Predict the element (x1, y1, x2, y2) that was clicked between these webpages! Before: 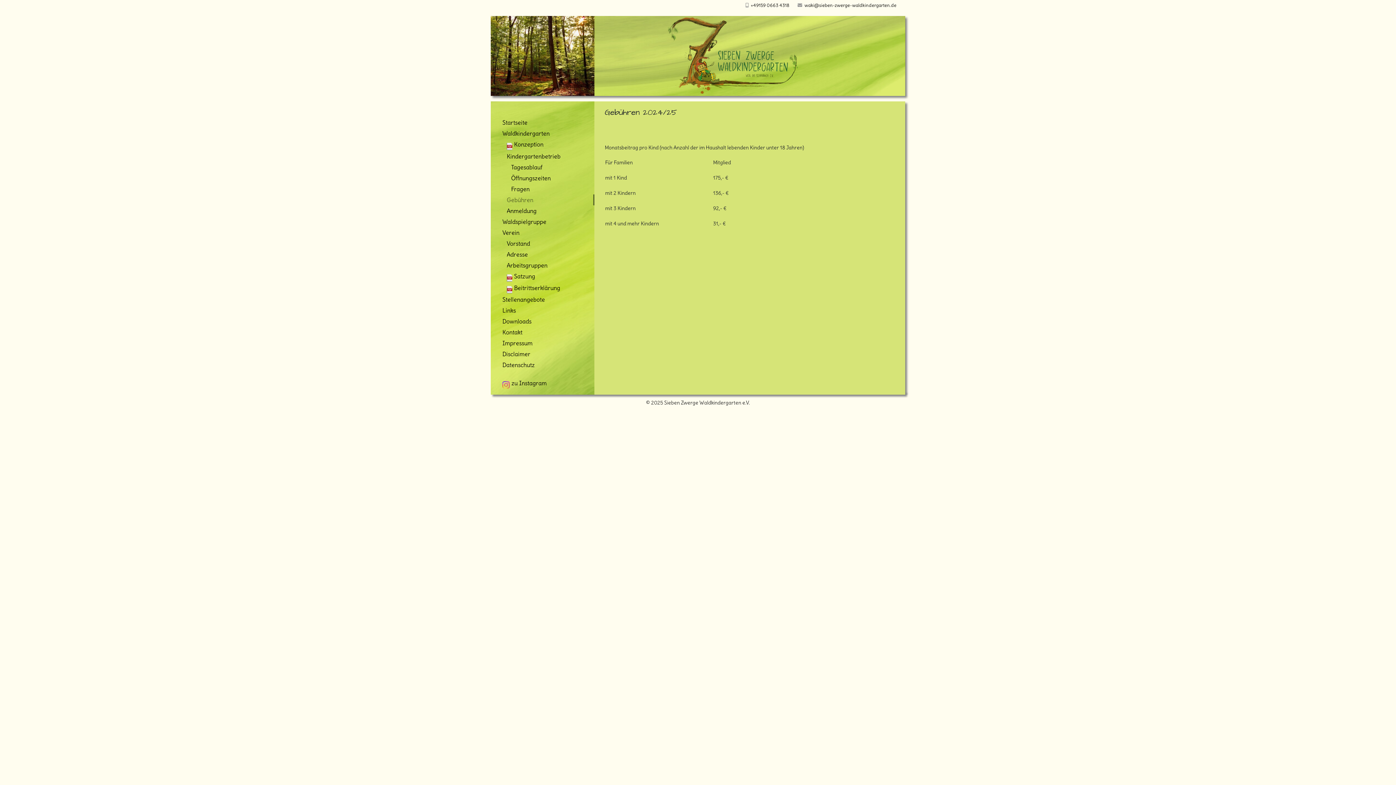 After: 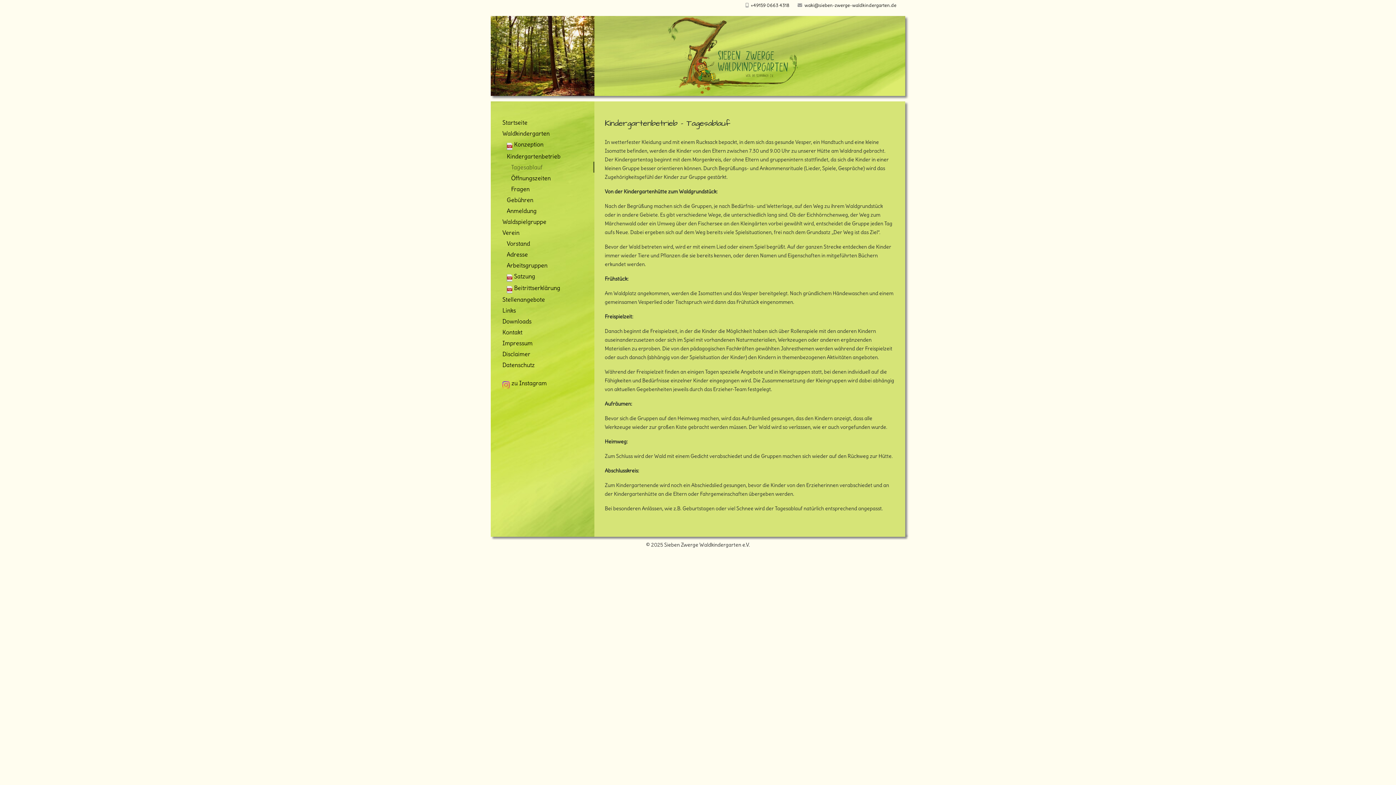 Action: label: Tagesablauf bbox: (508, 161, 594, 172)